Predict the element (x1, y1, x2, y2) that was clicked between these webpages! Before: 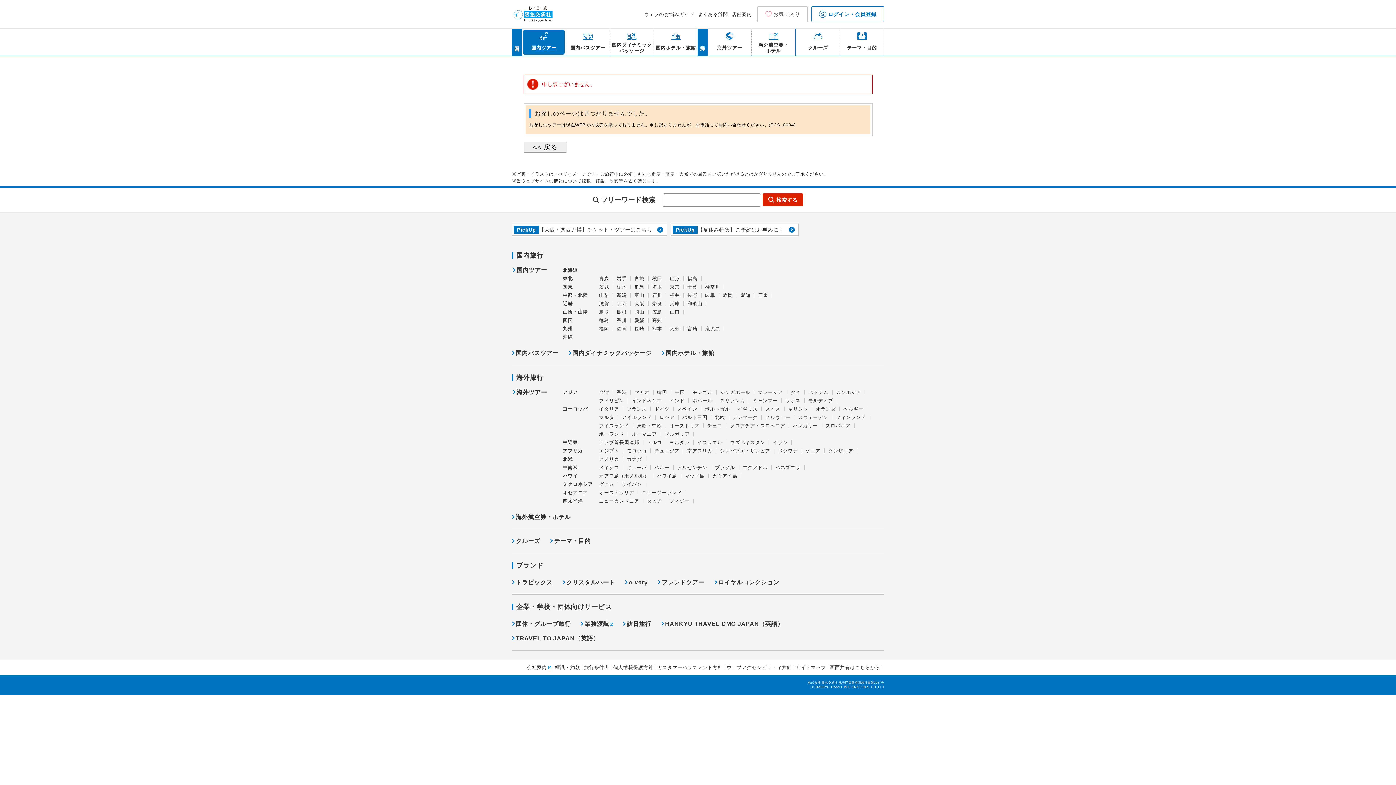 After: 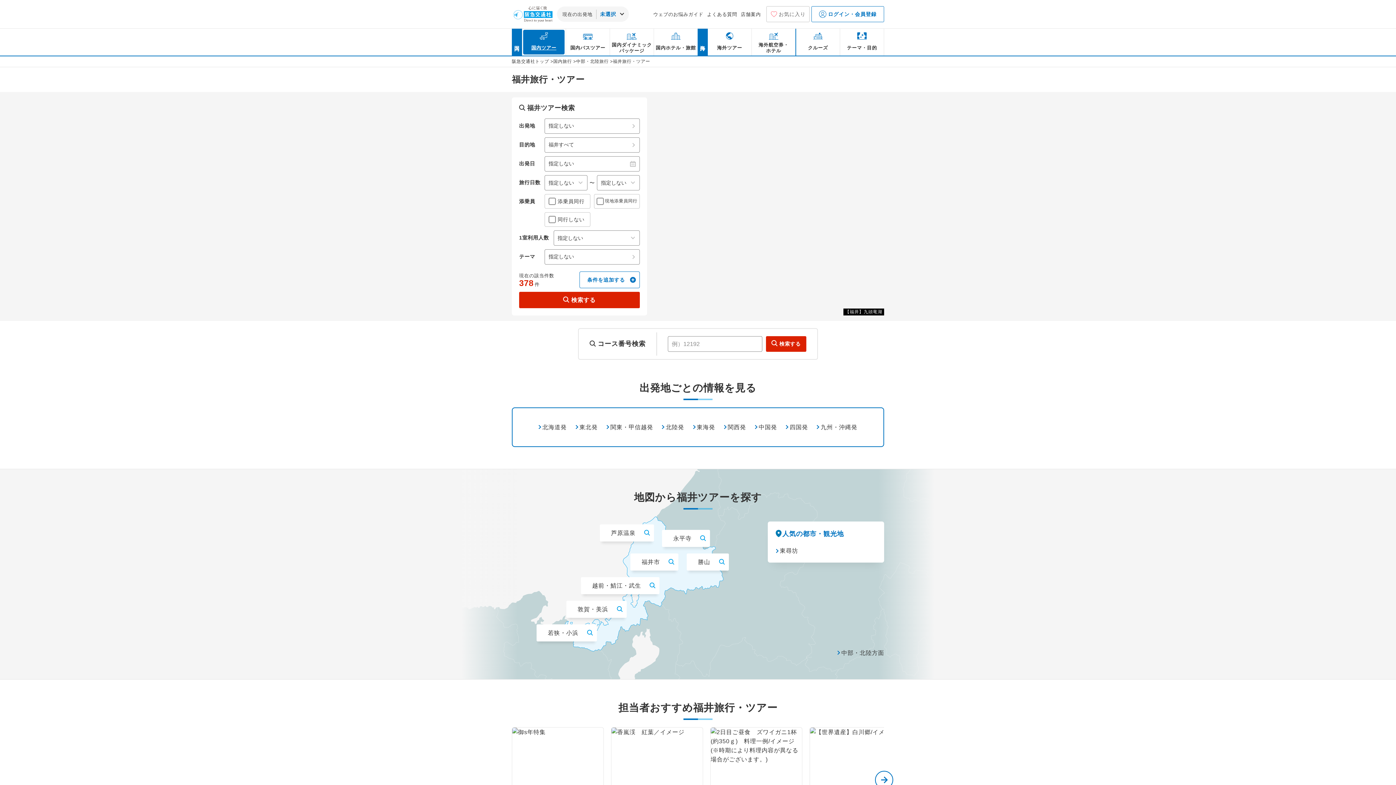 Action: label: 福井 bbox: (669, 292, 680, 297)